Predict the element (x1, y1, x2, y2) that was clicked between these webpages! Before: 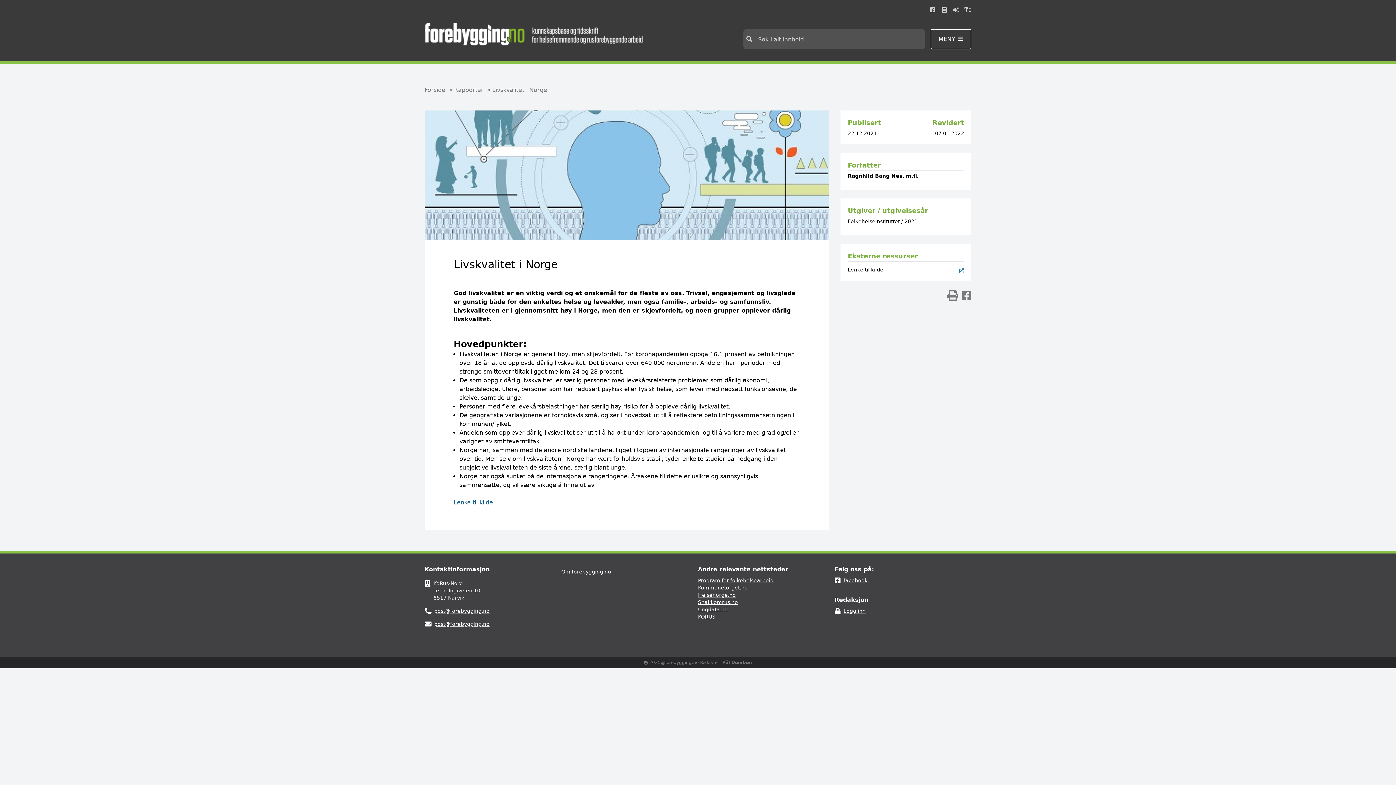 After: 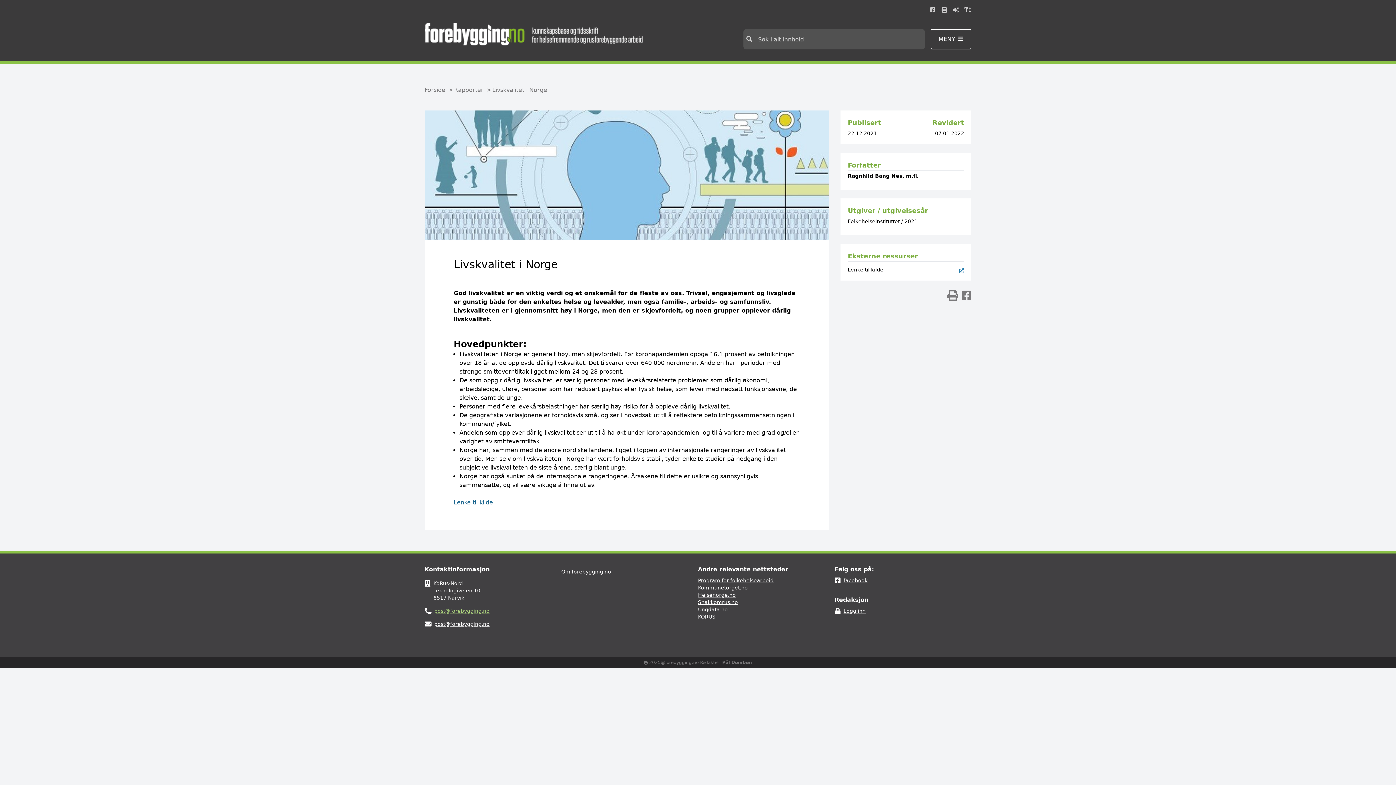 Action: label: post@forebygging.no bbox: (434, 607, 489, 614)